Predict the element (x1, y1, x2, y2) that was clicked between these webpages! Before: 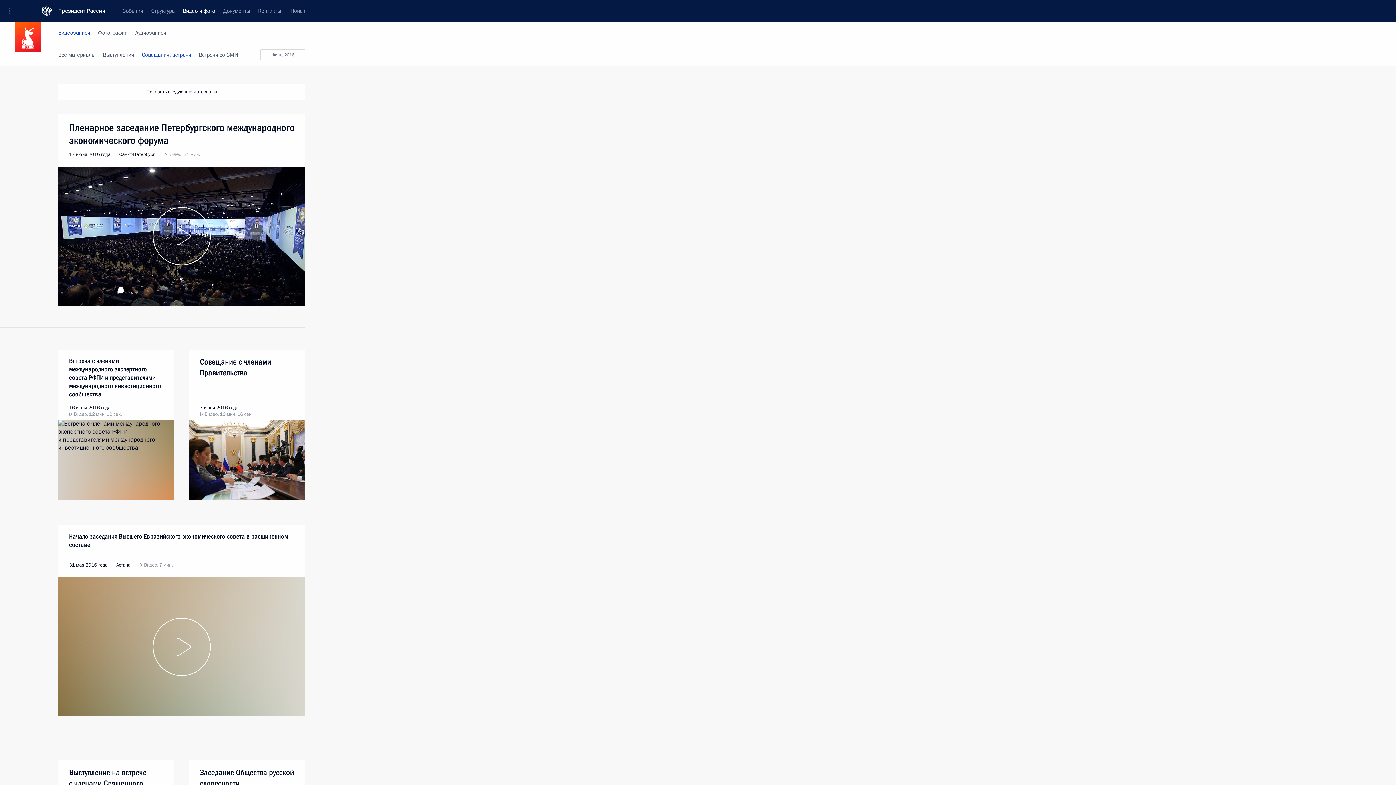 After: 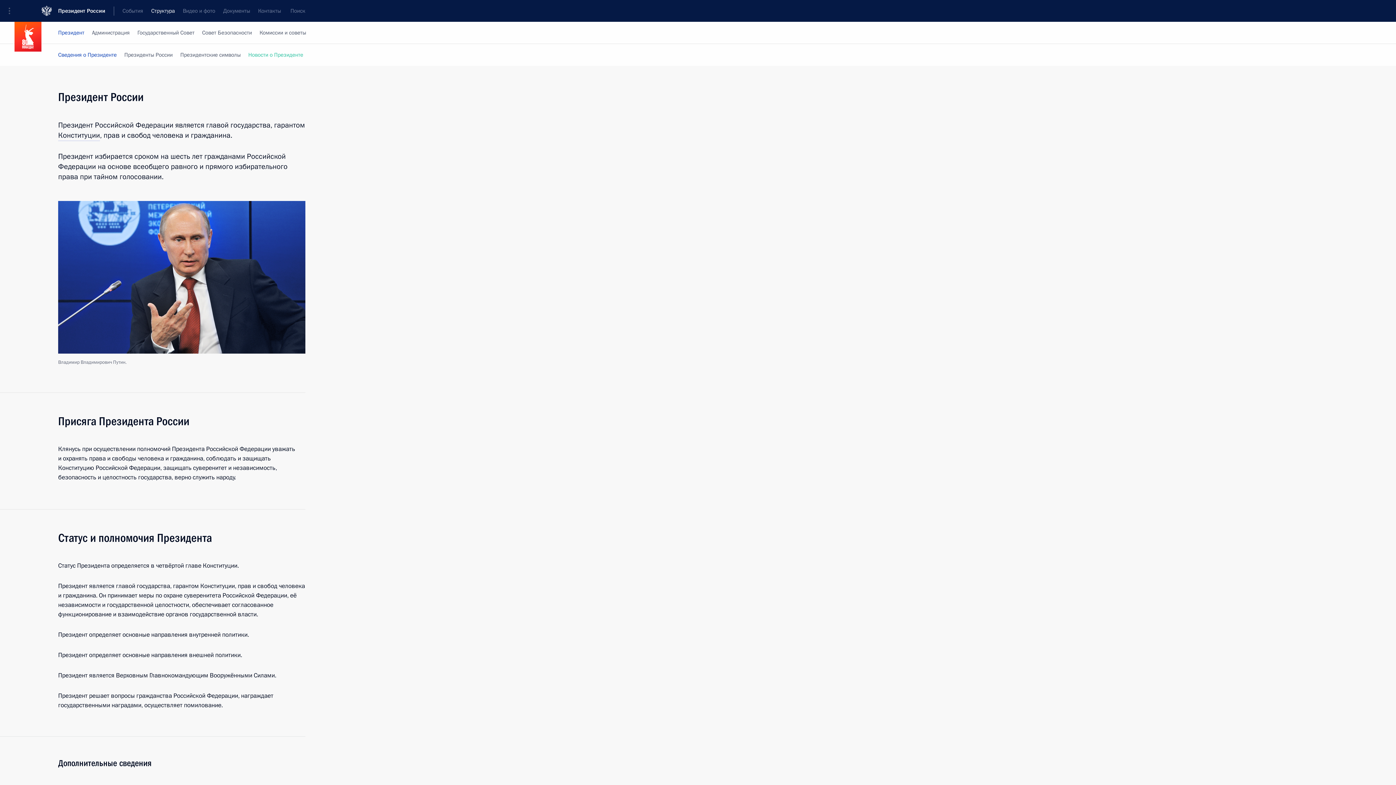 Action: label: Структура bbox: (147, 0, 178, 21)